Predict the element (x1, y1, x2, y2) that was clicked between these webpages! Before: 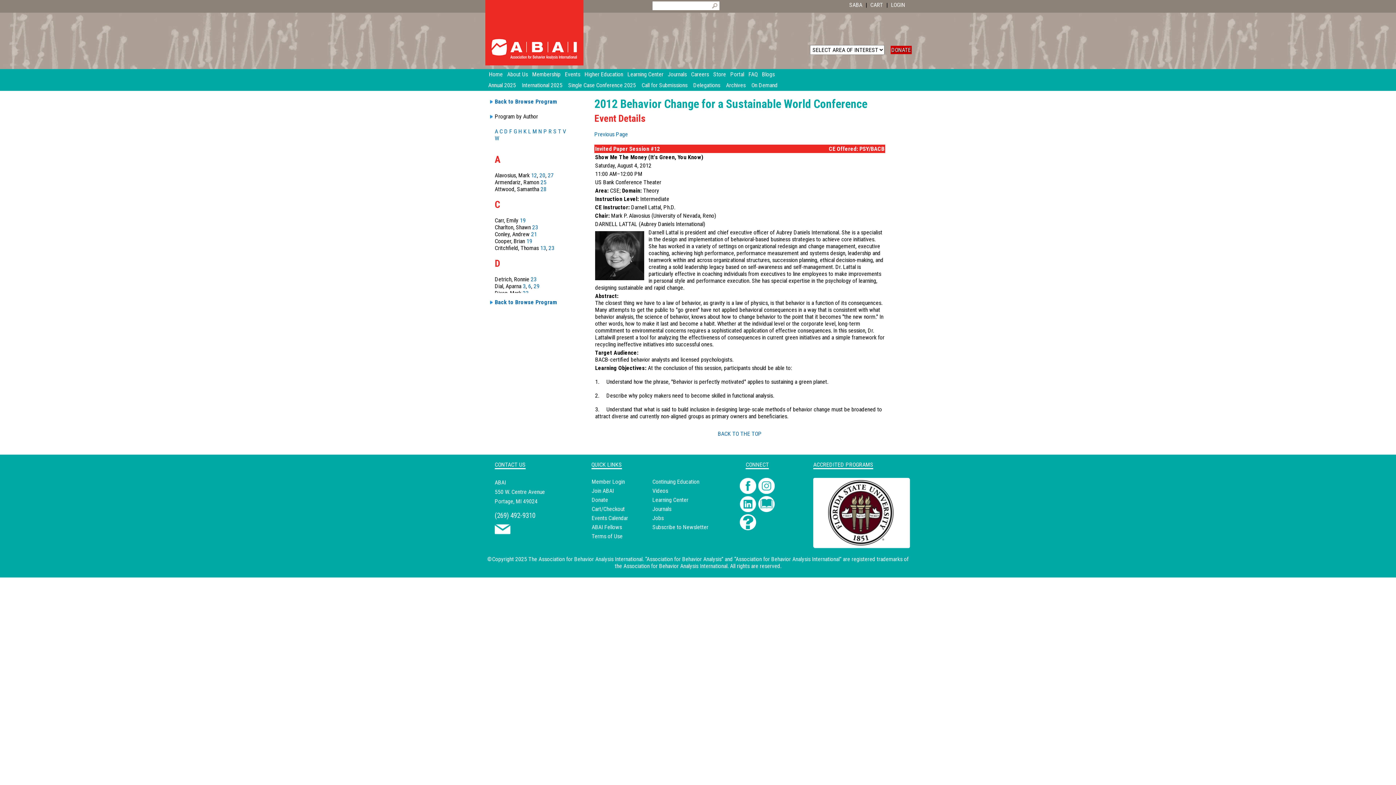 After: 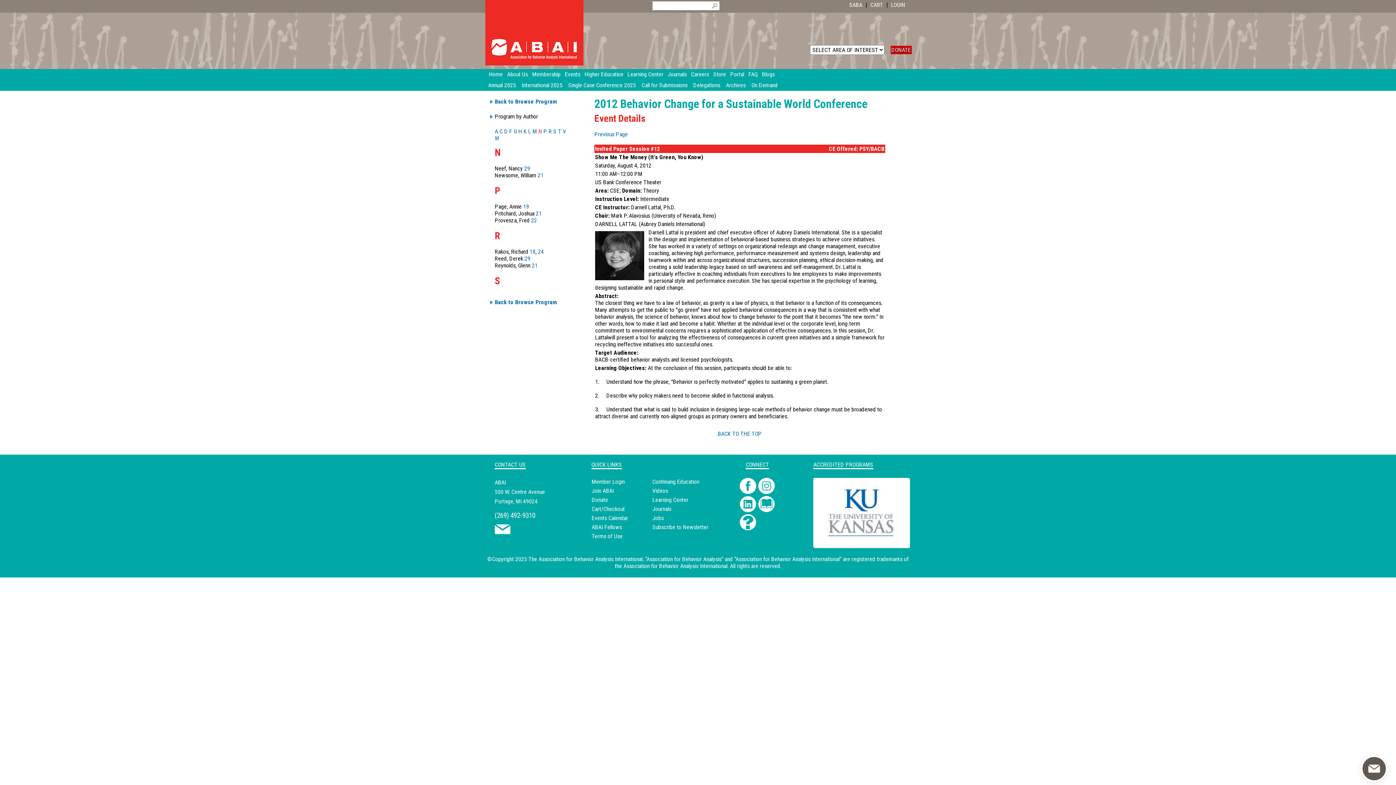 Action: label: N bbox: (538, 128, 542, 134)